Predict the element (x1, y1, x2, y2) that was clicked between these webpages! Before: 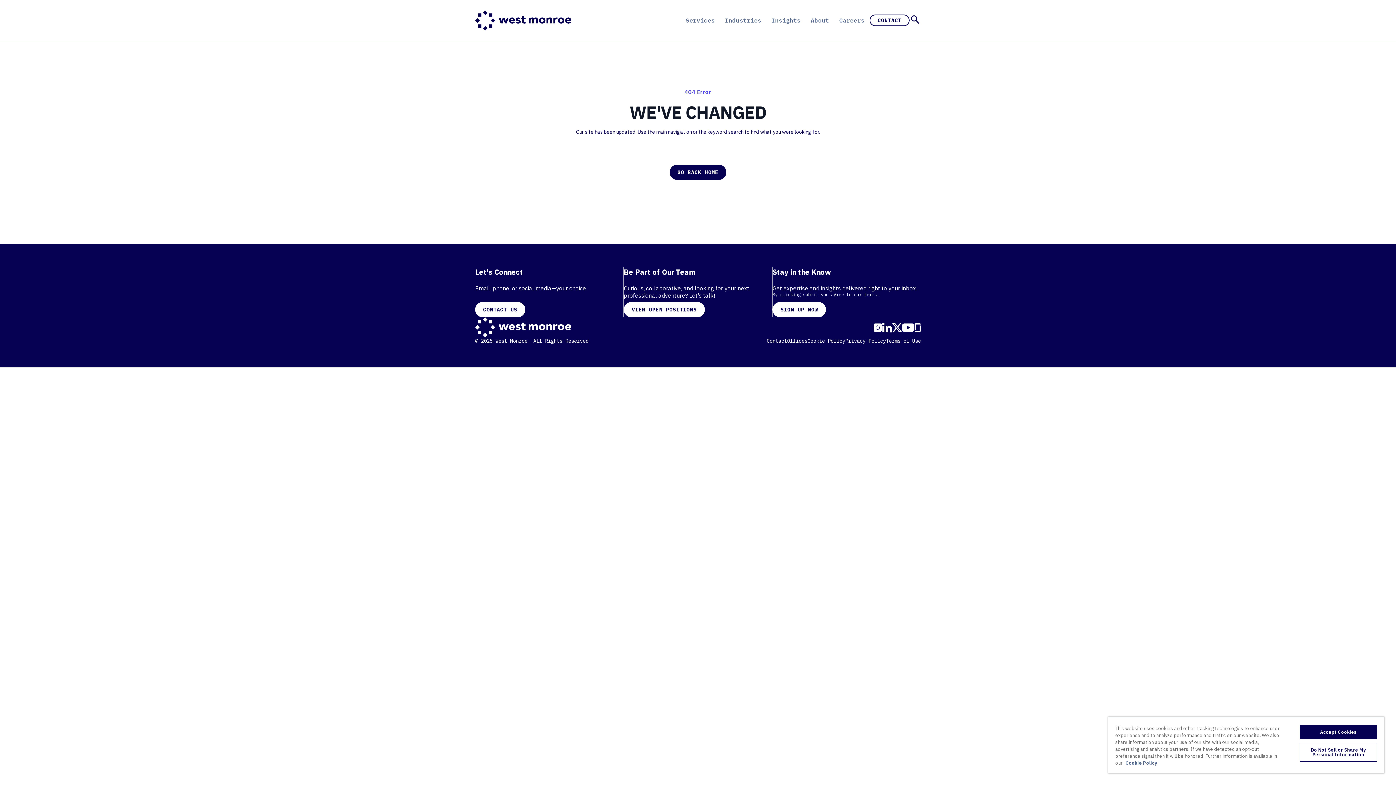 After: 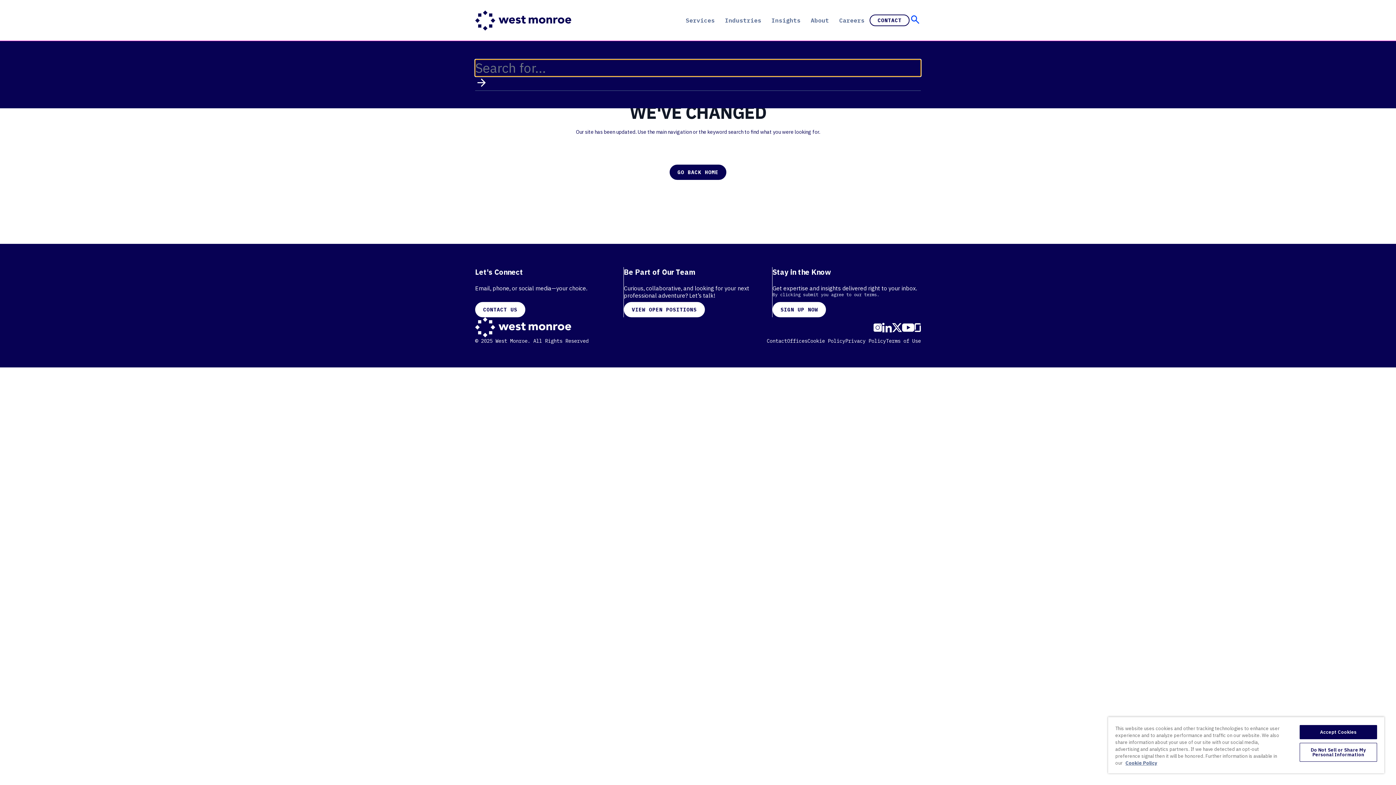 Action: bbox: (909, 13, 921, 25) label: Toggle search